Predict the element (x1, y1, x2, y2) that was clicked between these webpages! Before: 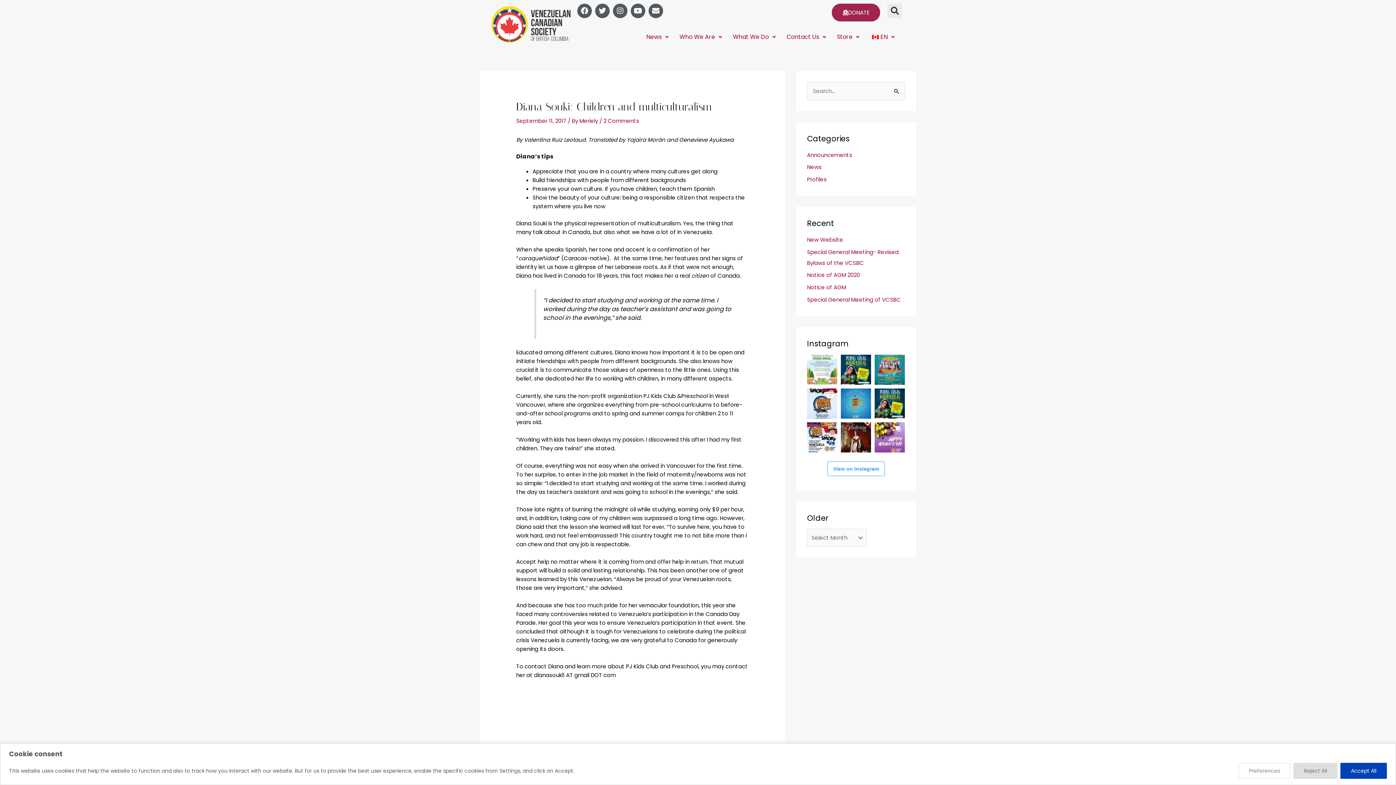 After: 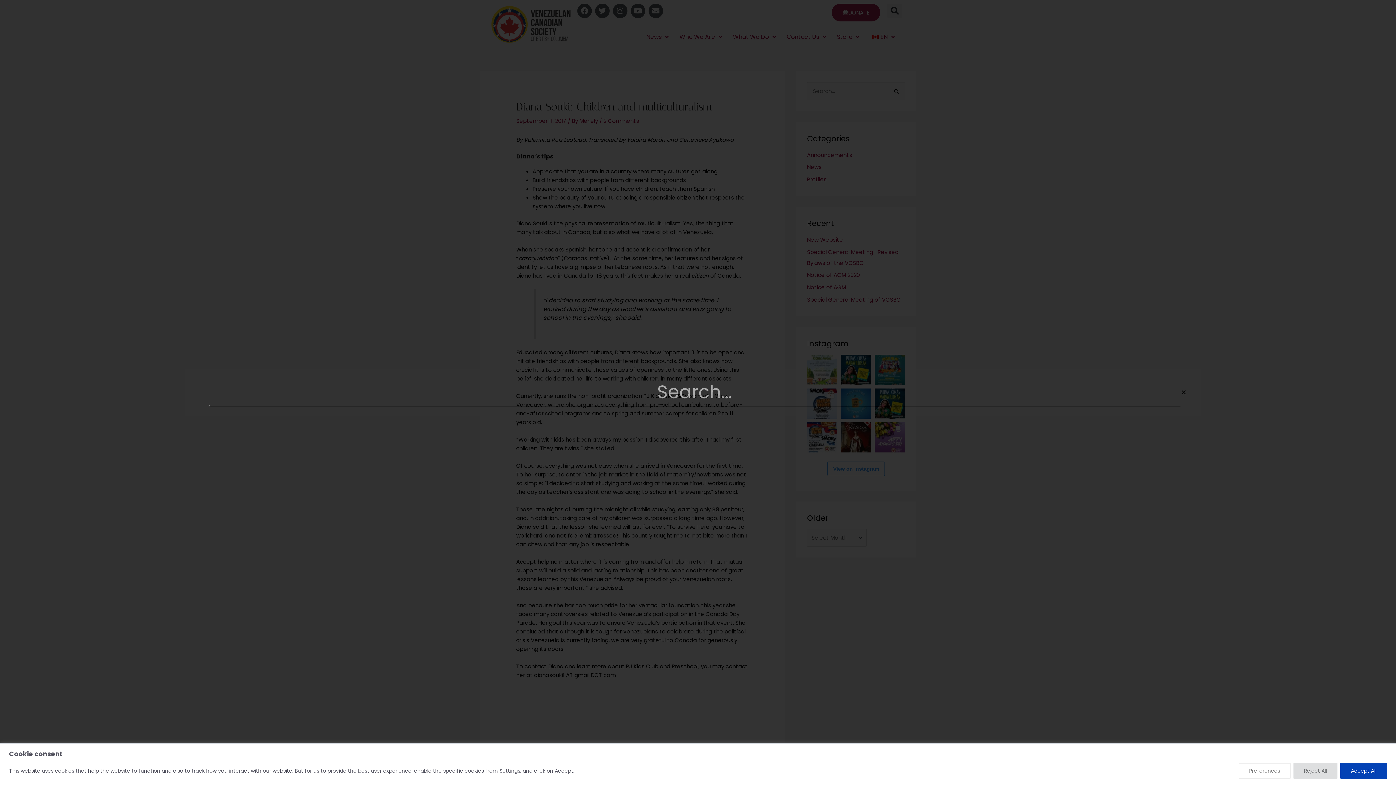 Action: bbox: (887, 3, 902, 18) label: Search